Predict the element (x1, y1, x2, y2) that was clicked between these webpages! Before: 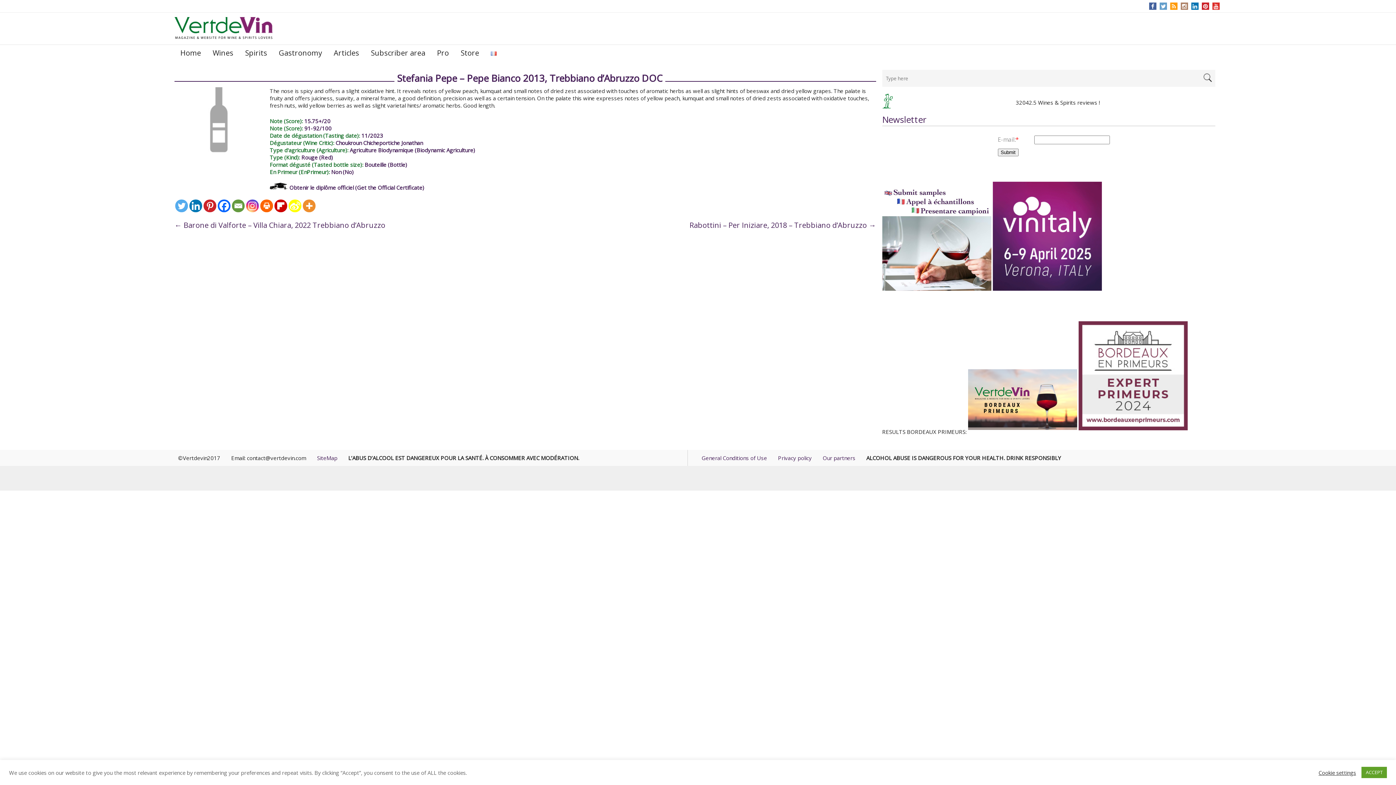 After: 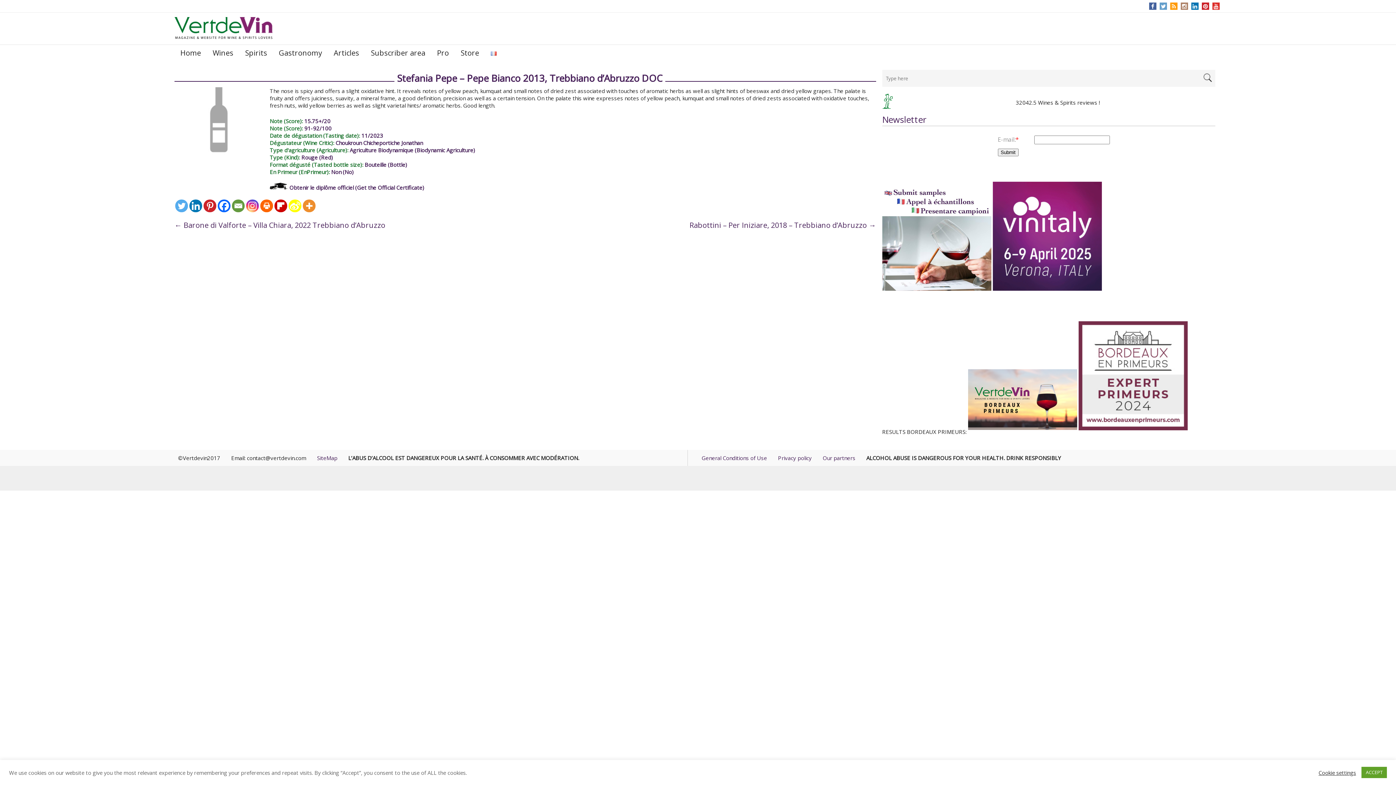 Action: bbox: (968, 428, 1078, 435) label:  